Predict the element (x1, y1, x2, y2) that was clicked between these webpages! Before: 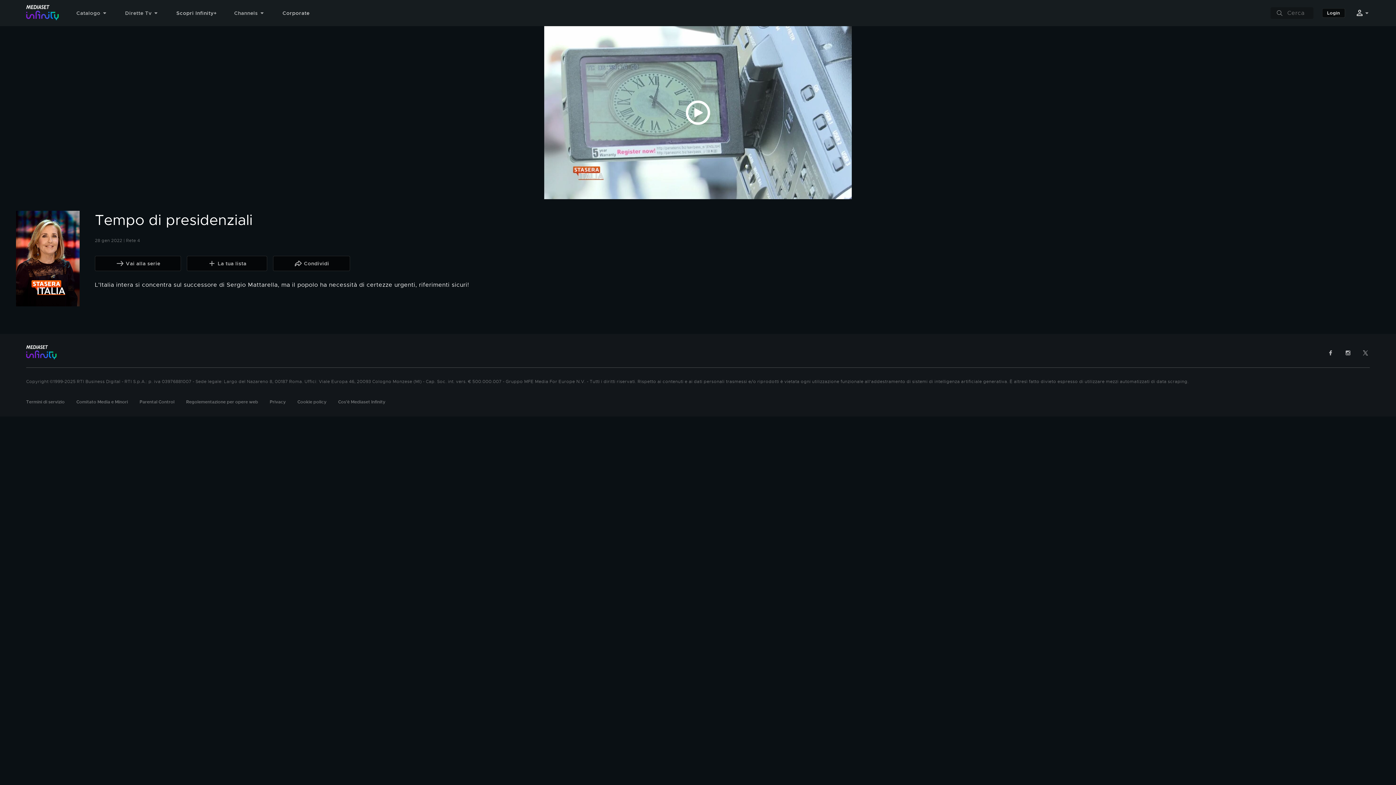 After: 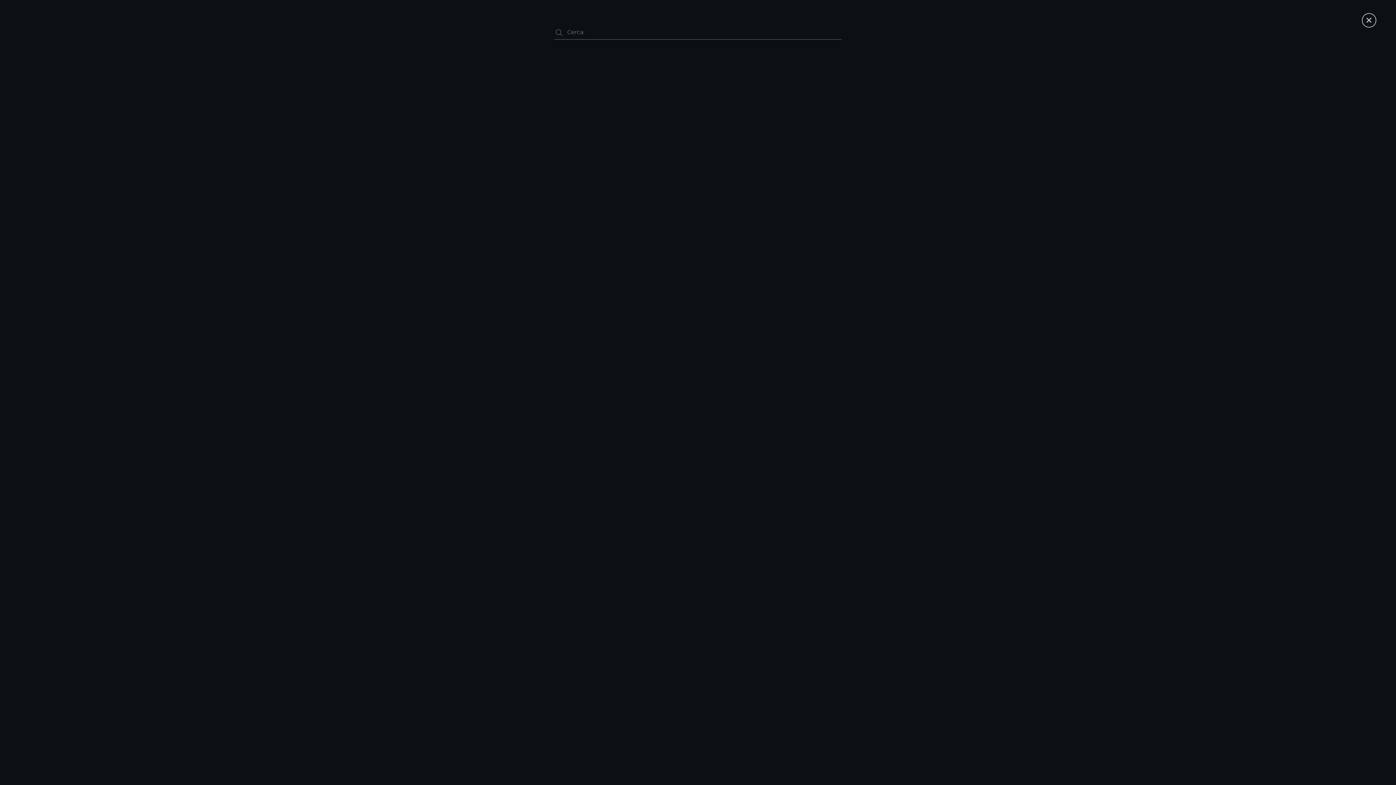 Action: bbox: (1276, 9, 1283, 16)